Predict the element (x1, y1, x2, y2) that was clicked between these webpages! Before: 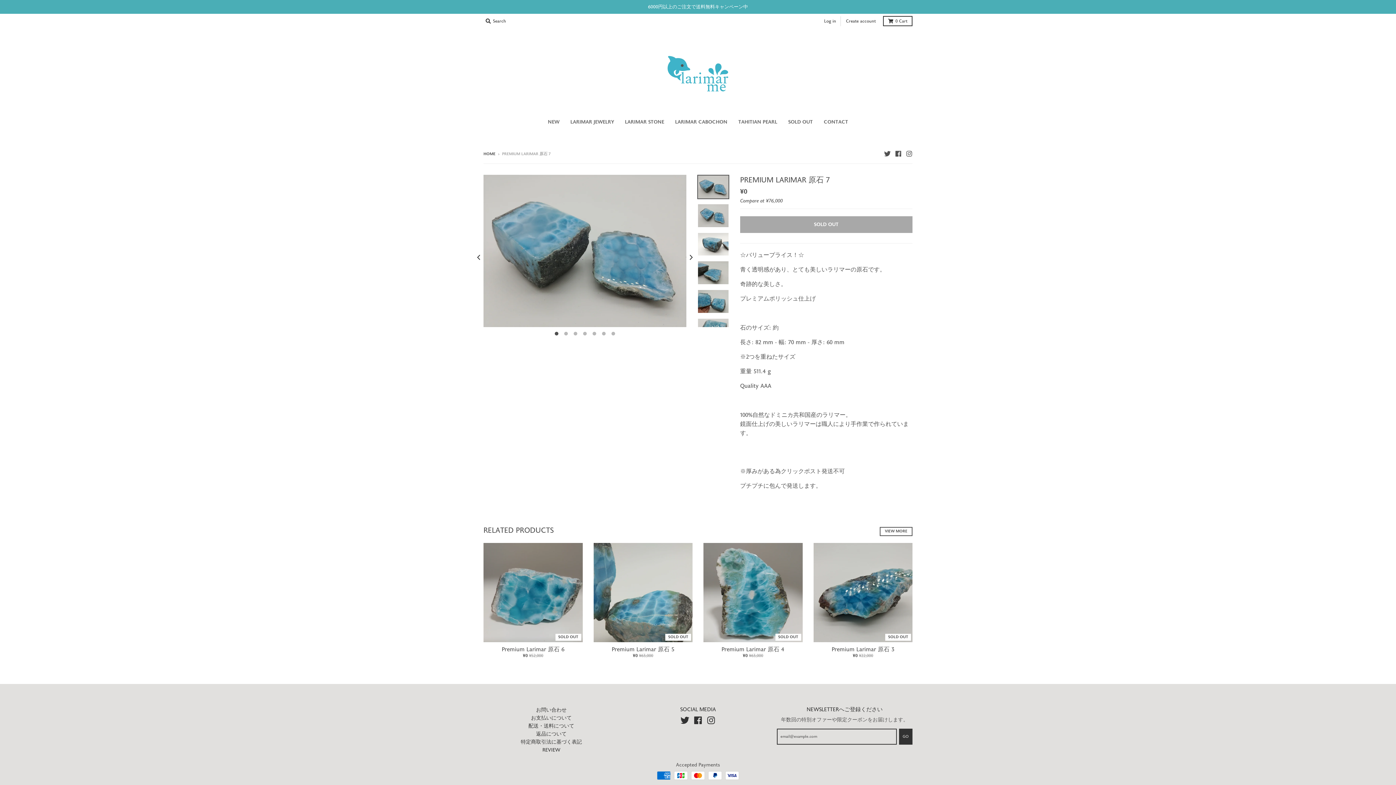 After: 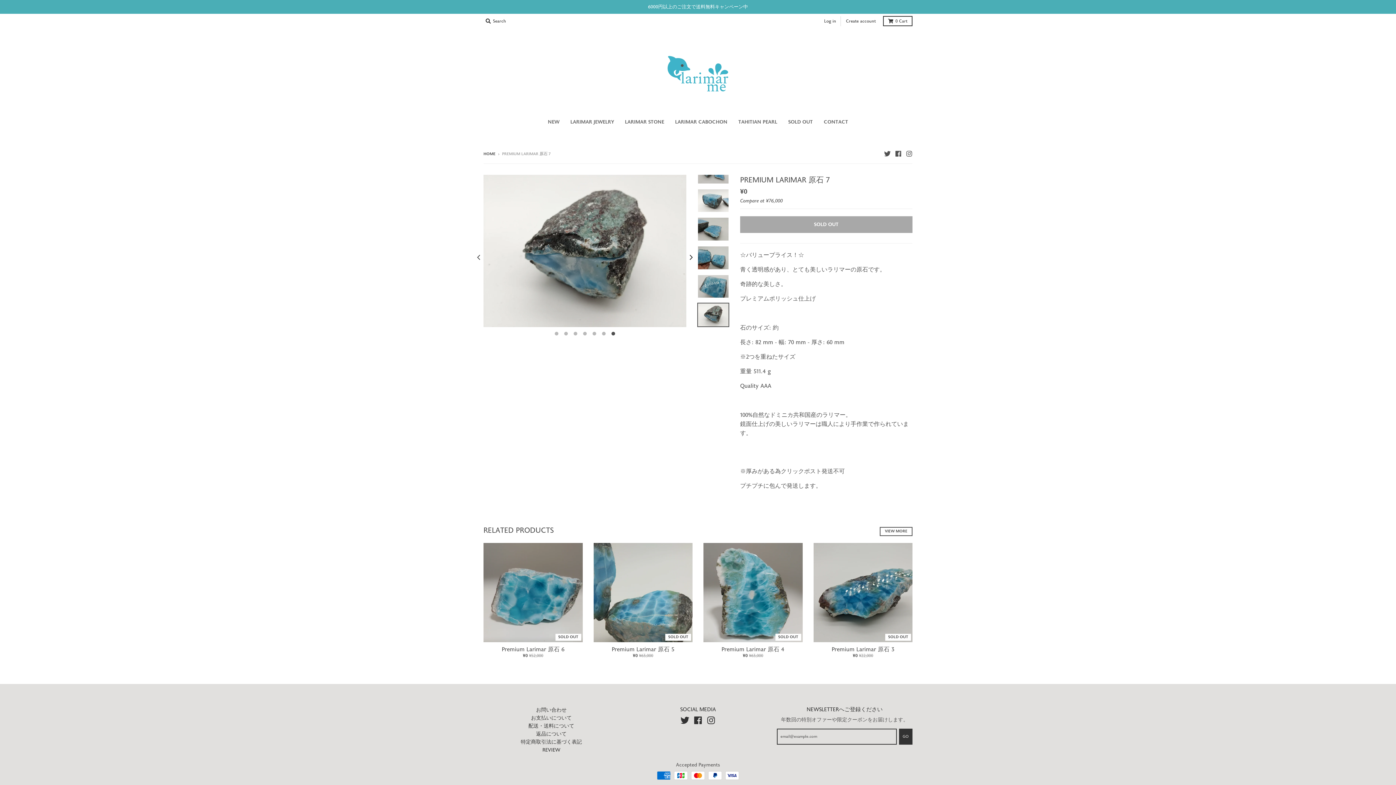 Action: bbox: (474, 174, 483, 340) label: Previous